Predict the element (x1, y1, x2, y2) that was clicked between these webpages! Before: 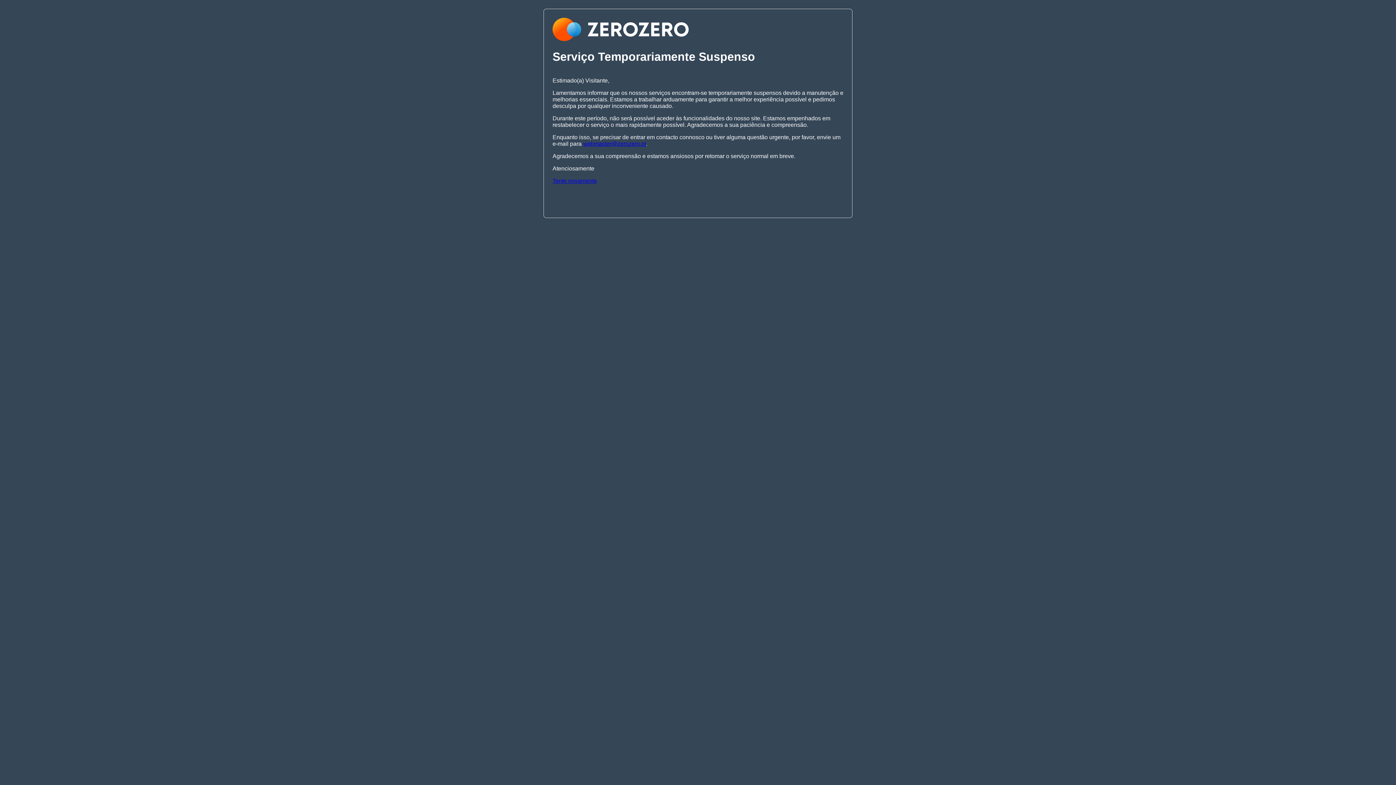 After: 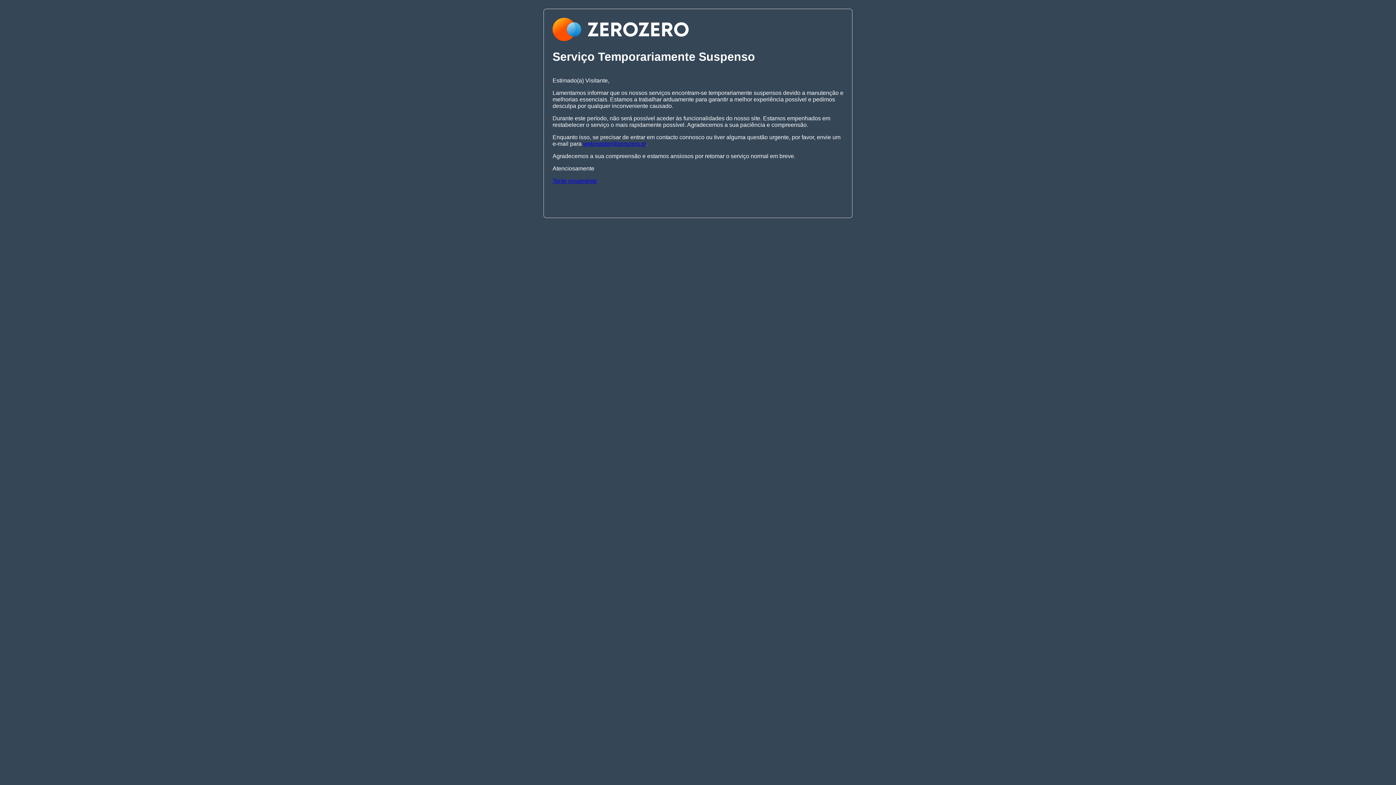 Action: bbox: (552, 177, 597, 183) label: Tente novamente